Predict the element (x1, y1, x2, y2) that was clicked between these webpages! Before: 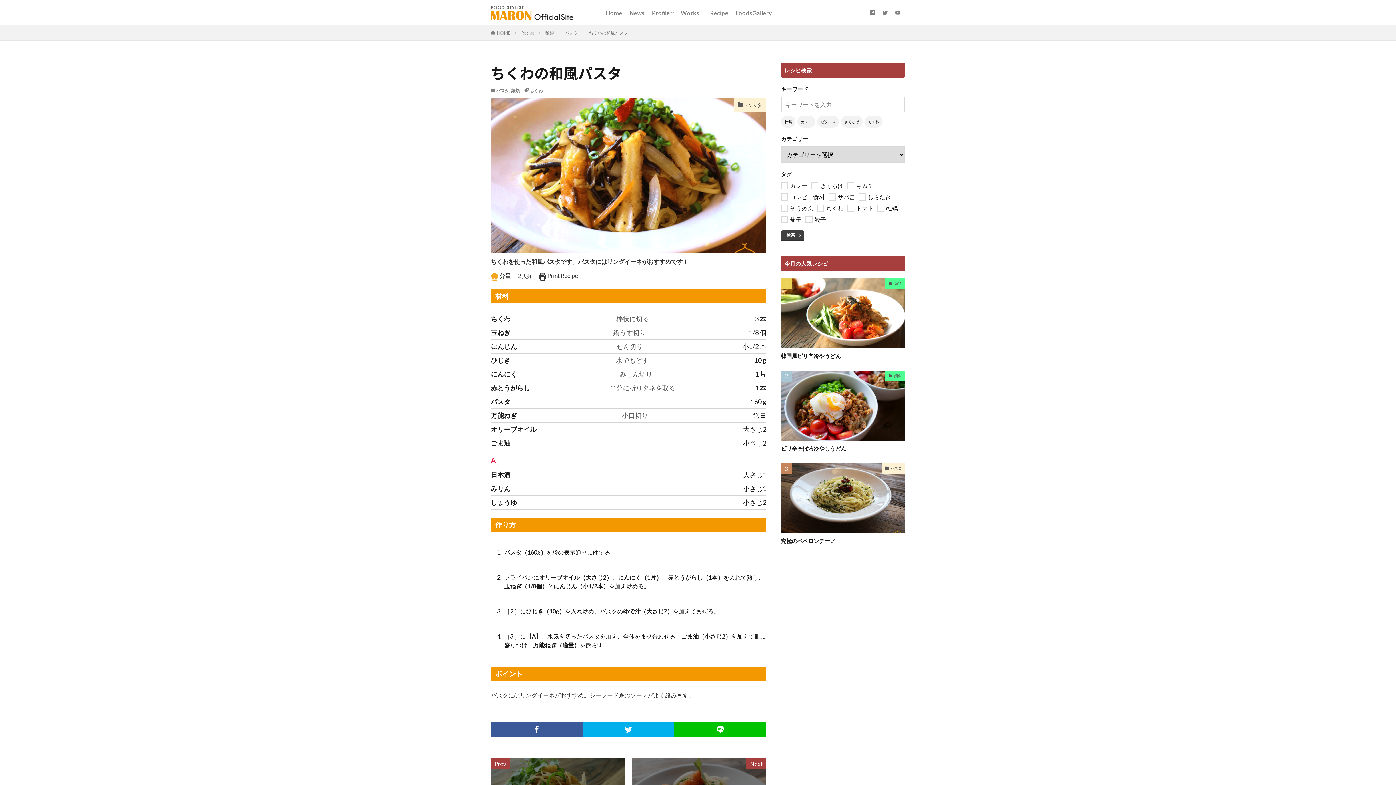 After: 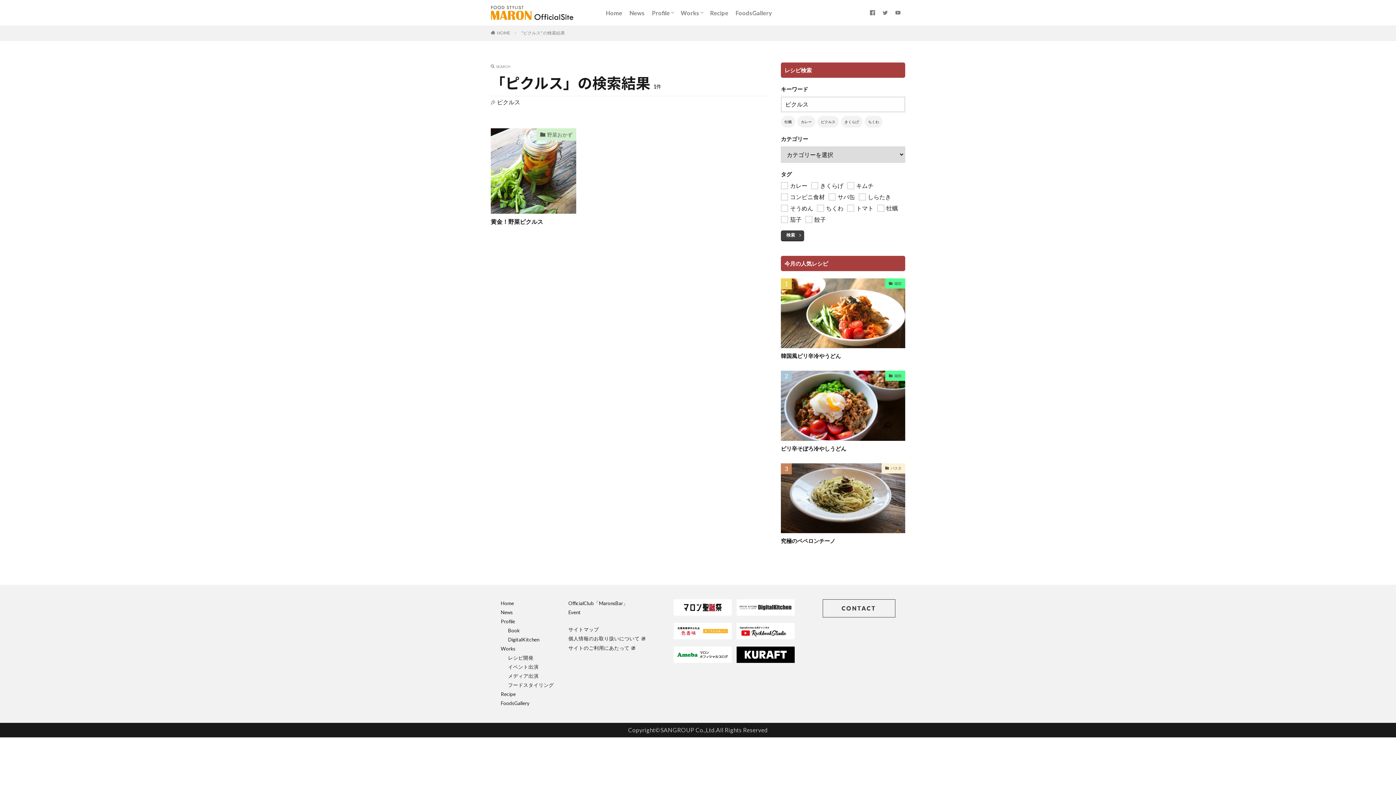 Action: label: ピクルス bbox: (817, 116, 839, 127)